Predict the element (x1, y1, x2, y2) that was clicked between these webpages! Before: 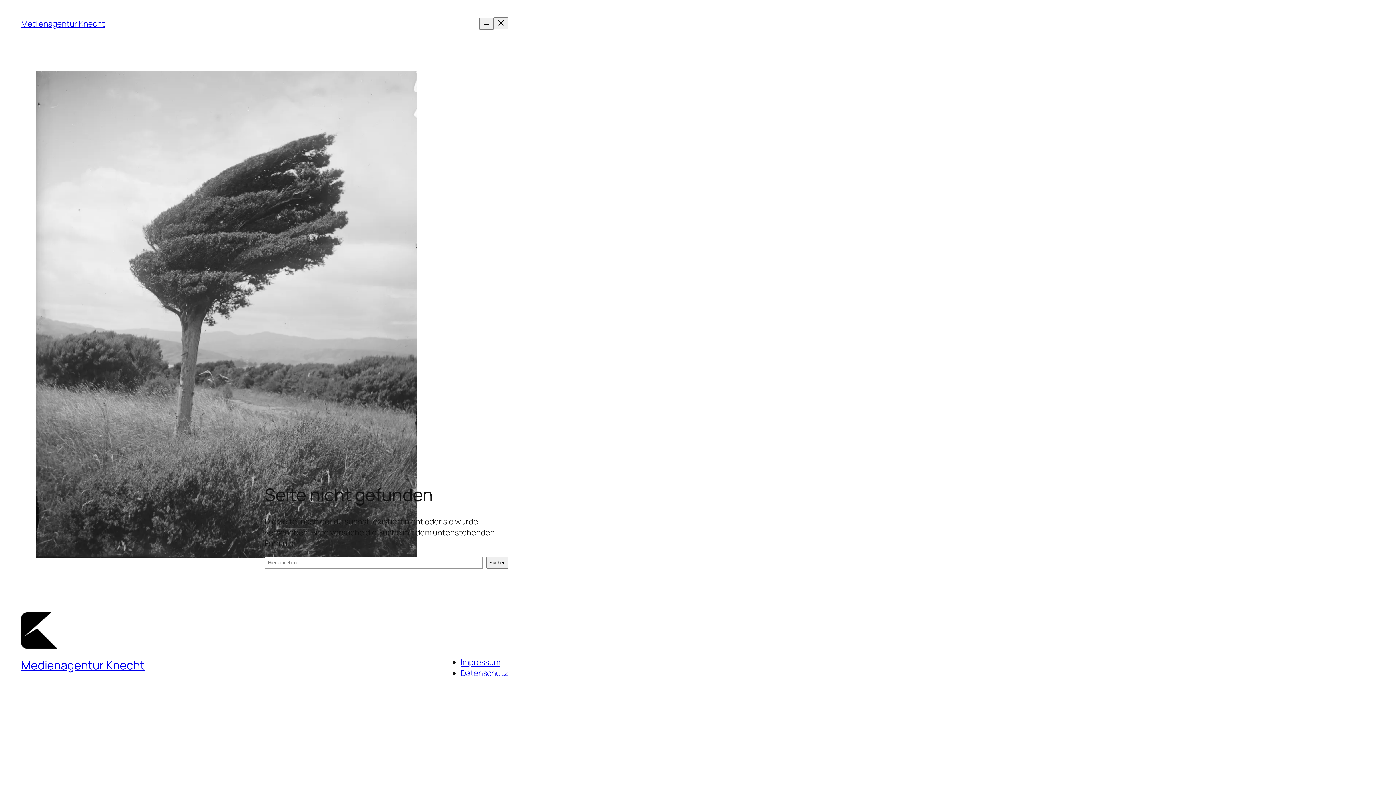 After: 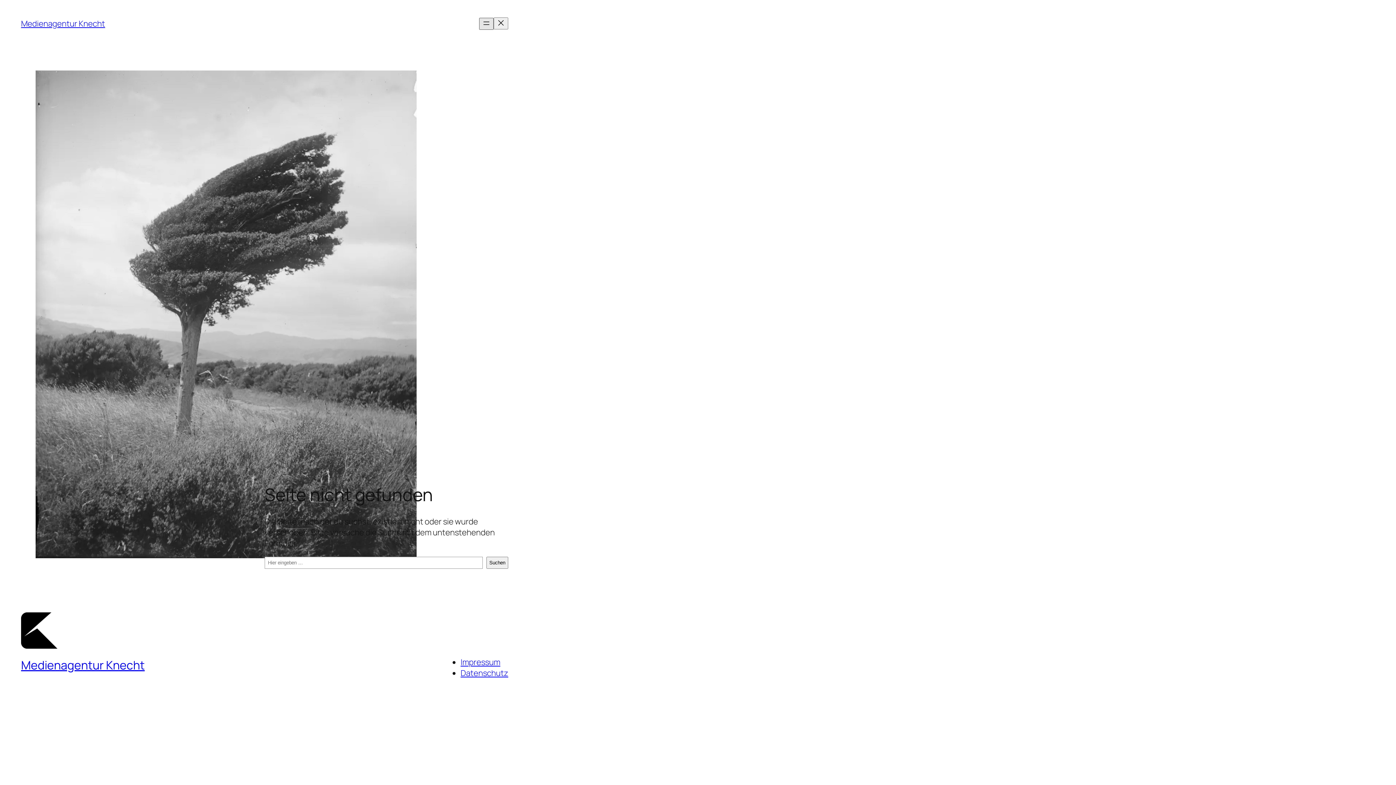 Action: label: Menü öffnen bbox: (479, 17, 493, 29)